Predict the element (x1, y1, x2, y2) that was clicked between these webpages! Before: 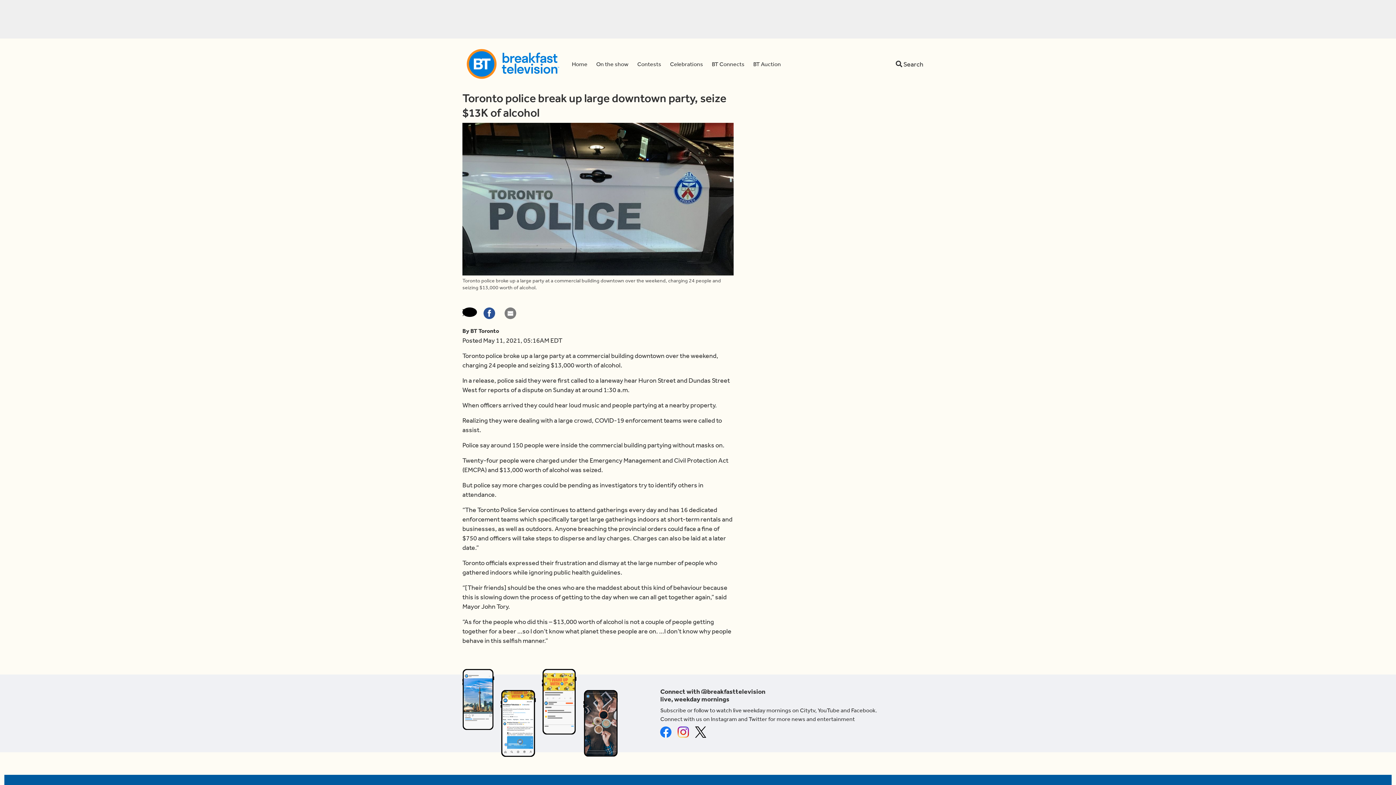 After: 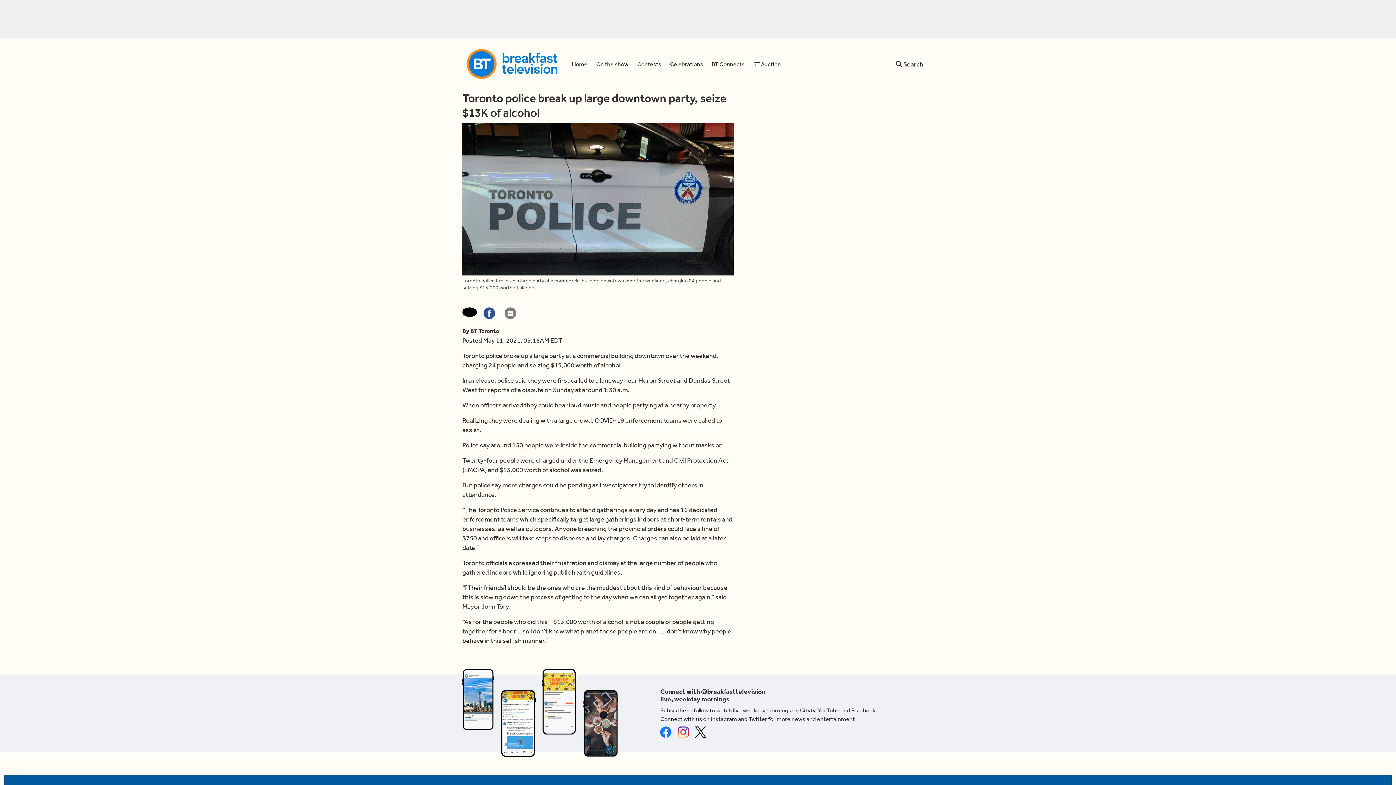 Action: bbox: (695, 726, 706, 738)